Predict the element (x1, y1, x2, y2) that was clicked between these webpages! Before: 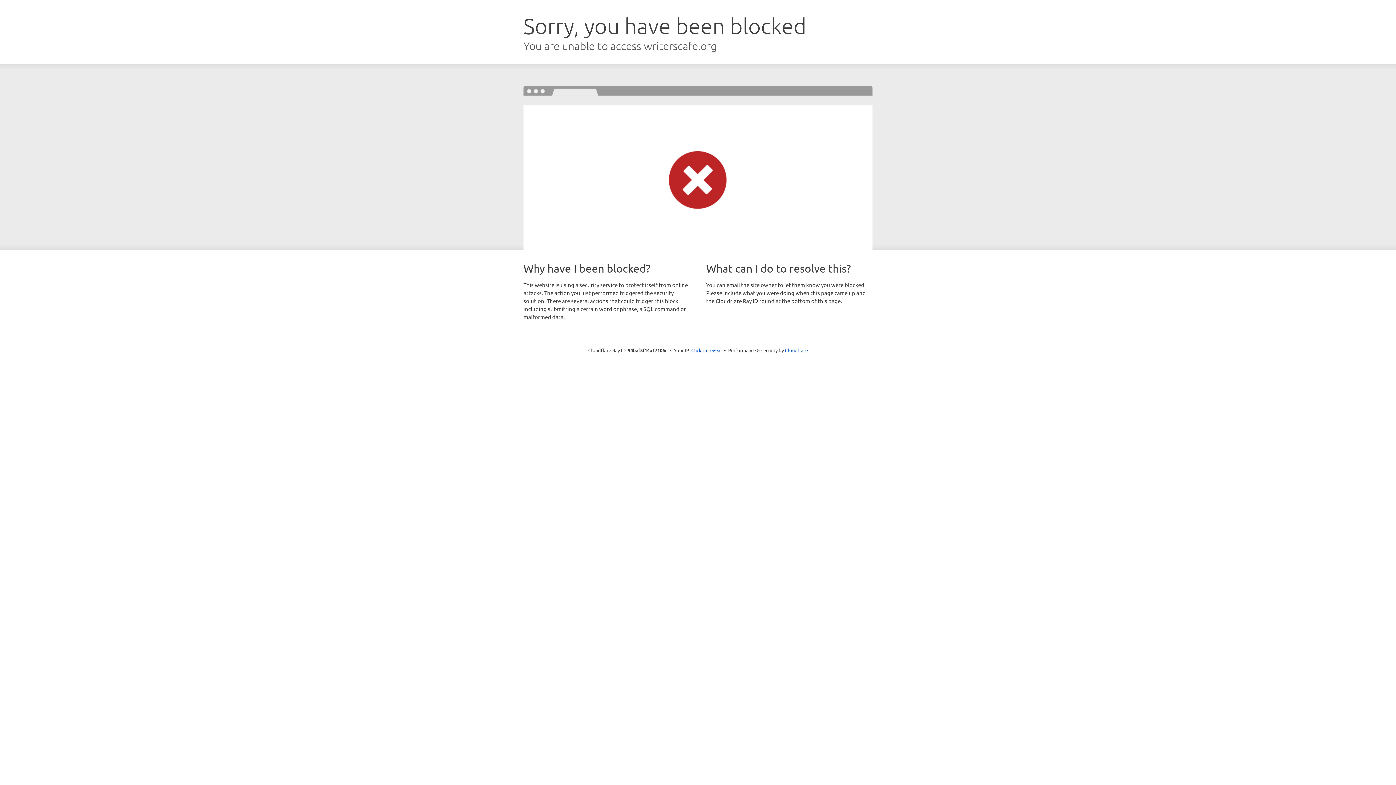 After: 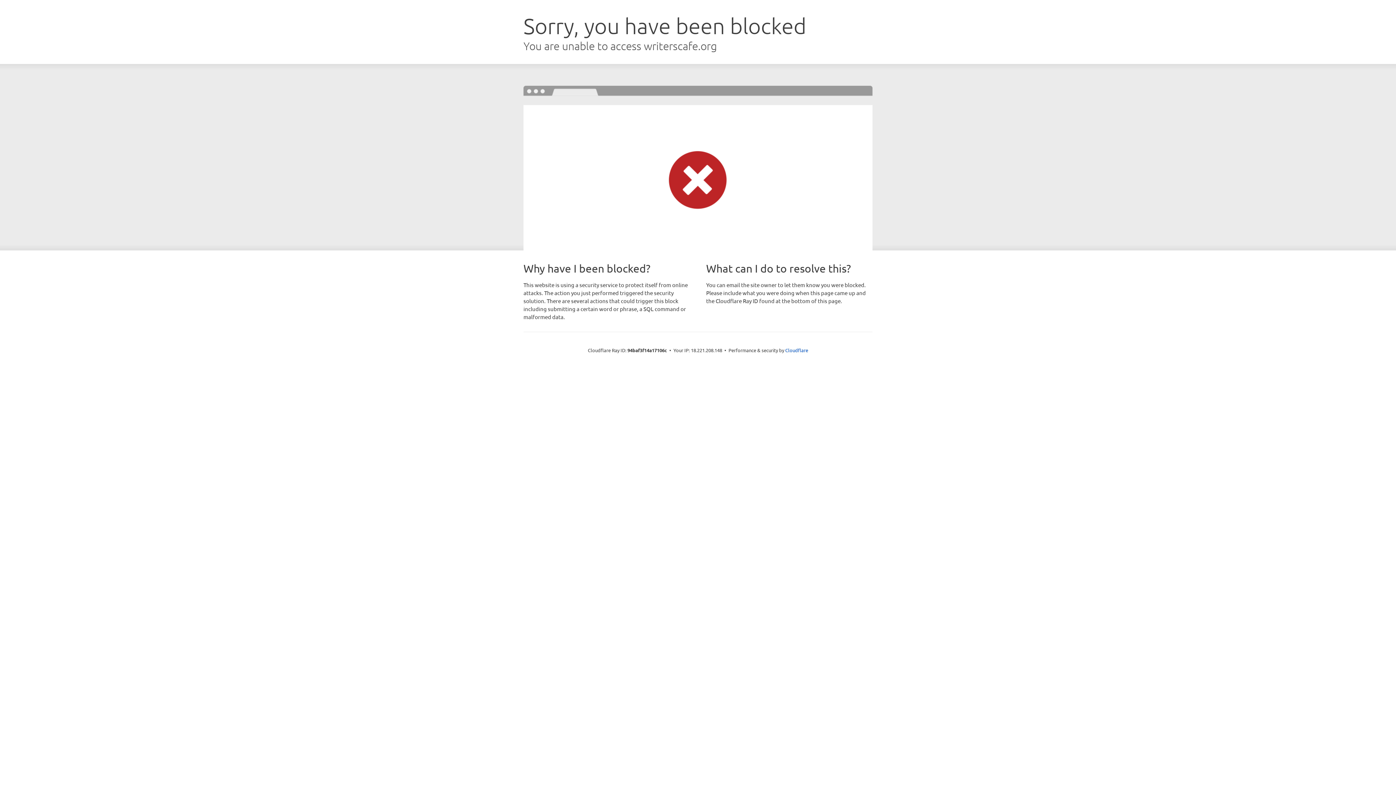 Action: label: Click to reveal bbox: (691, 346, 722, 353)